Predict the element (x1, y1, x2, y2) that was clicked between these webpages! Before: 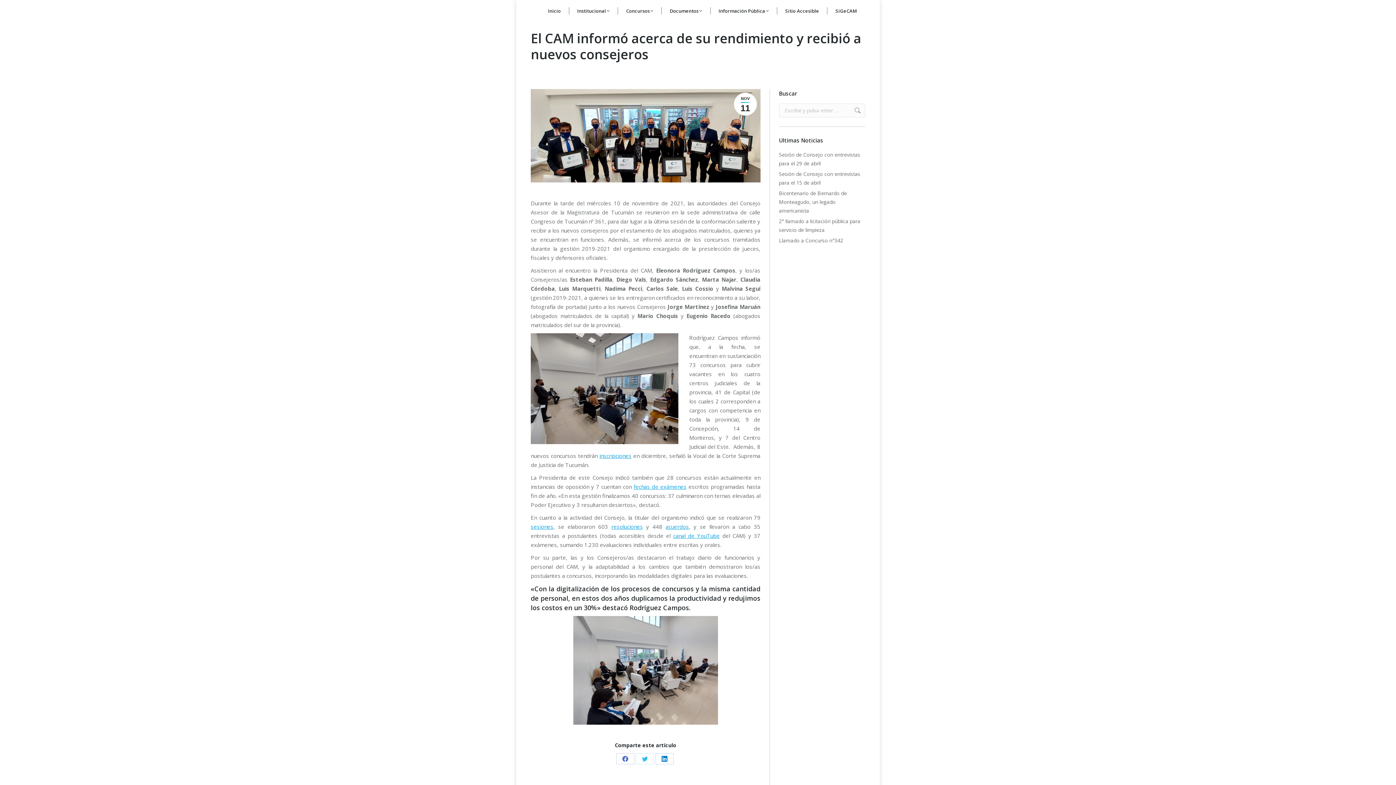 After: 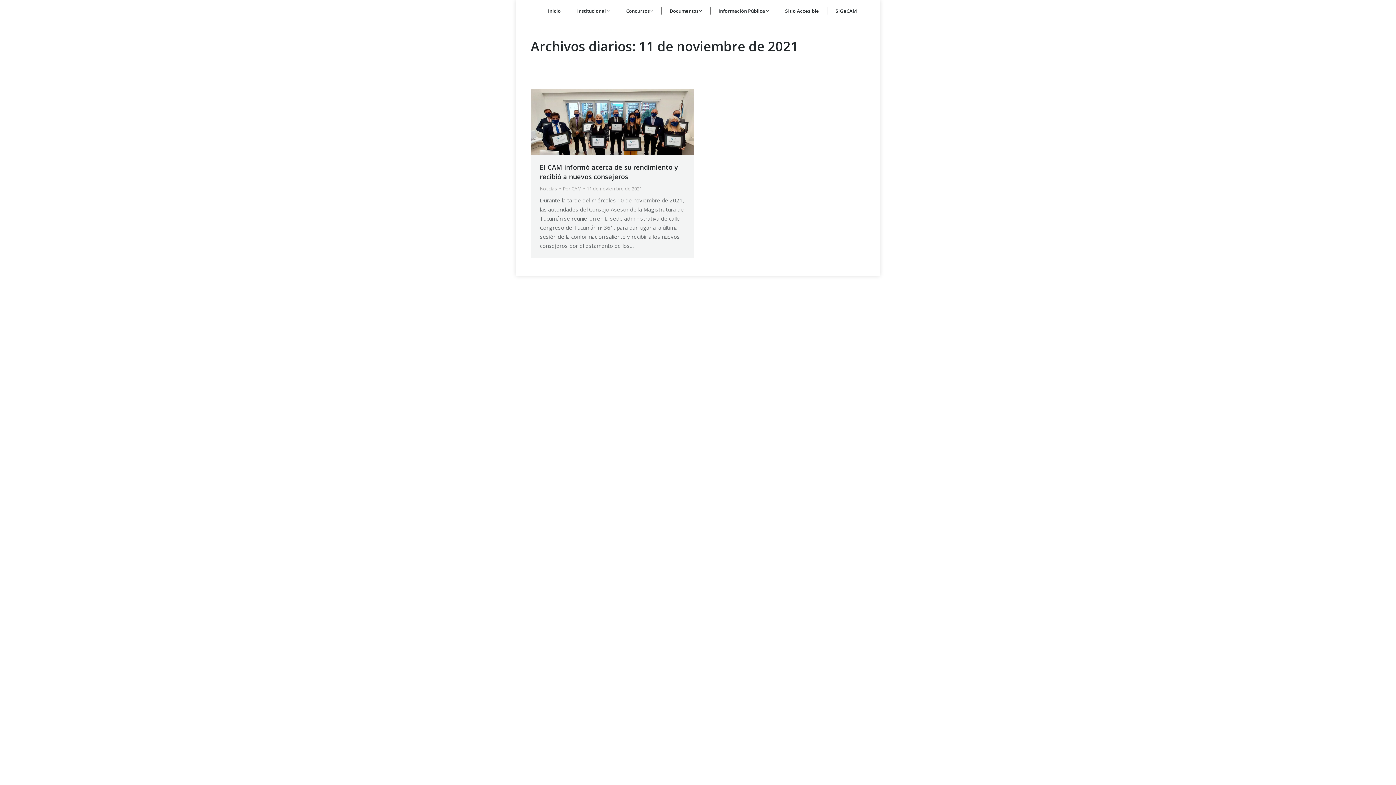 Action: label: NOV
11 bbox: (734, 92, 756, 115)